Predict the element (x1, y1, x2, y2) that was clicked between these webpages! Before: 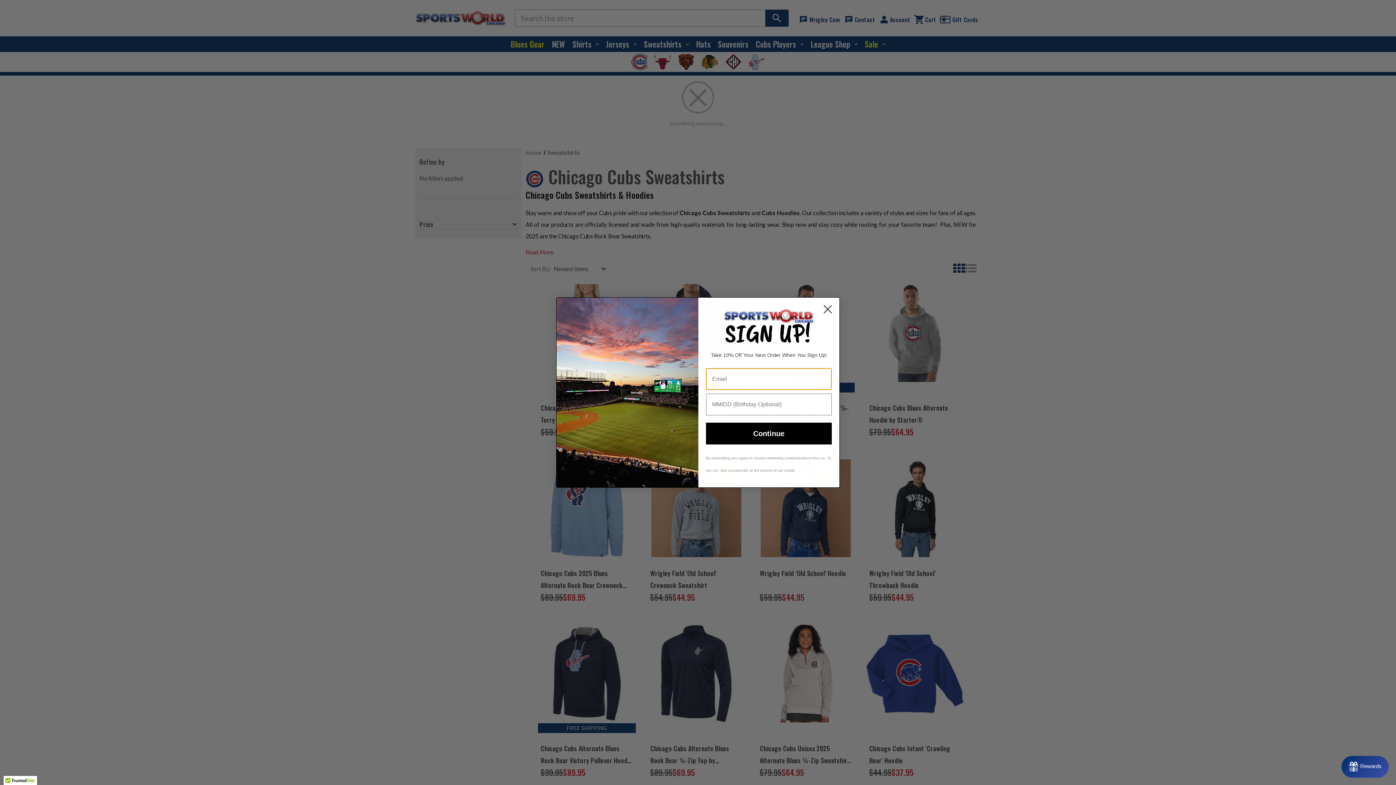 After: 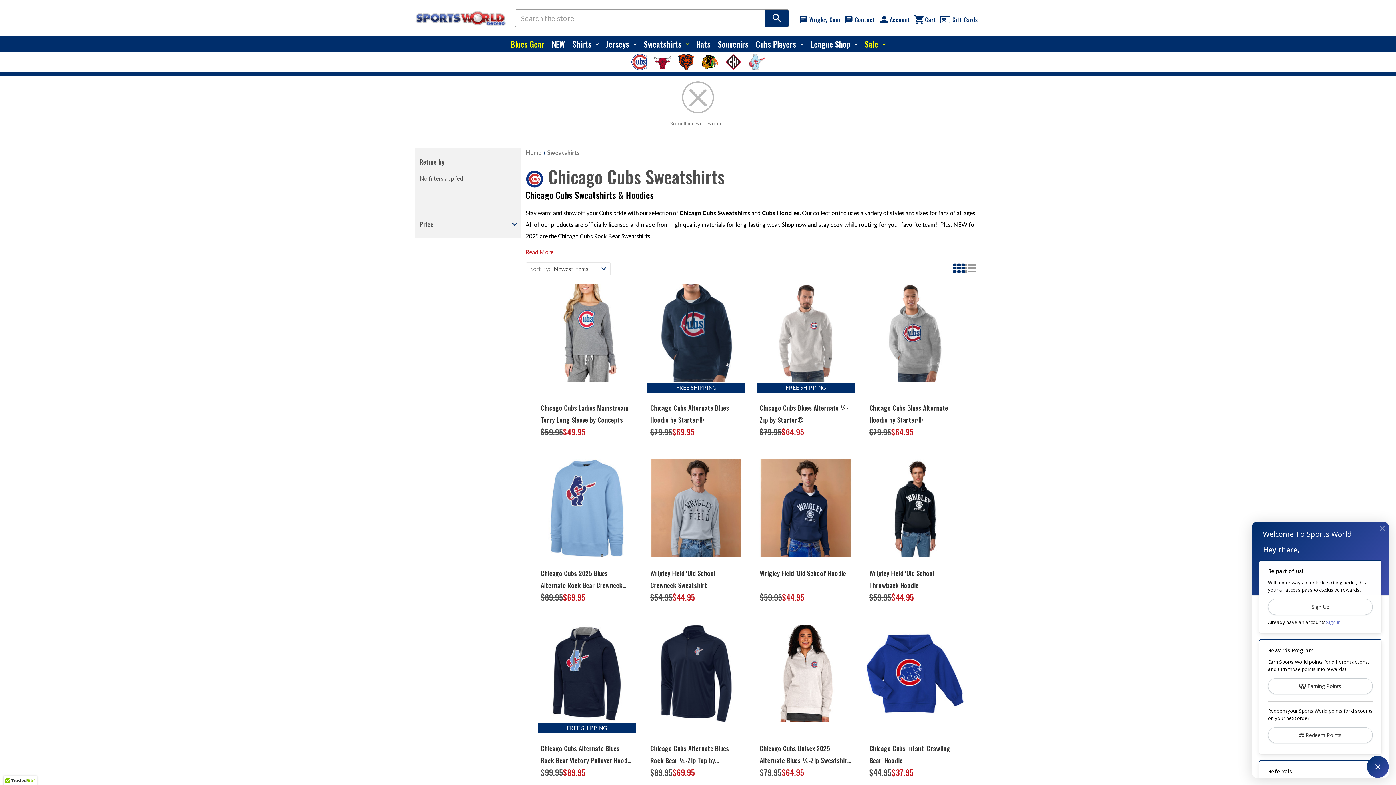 Action: bbox: (1341, 756, 1389, 778) label: Rewards